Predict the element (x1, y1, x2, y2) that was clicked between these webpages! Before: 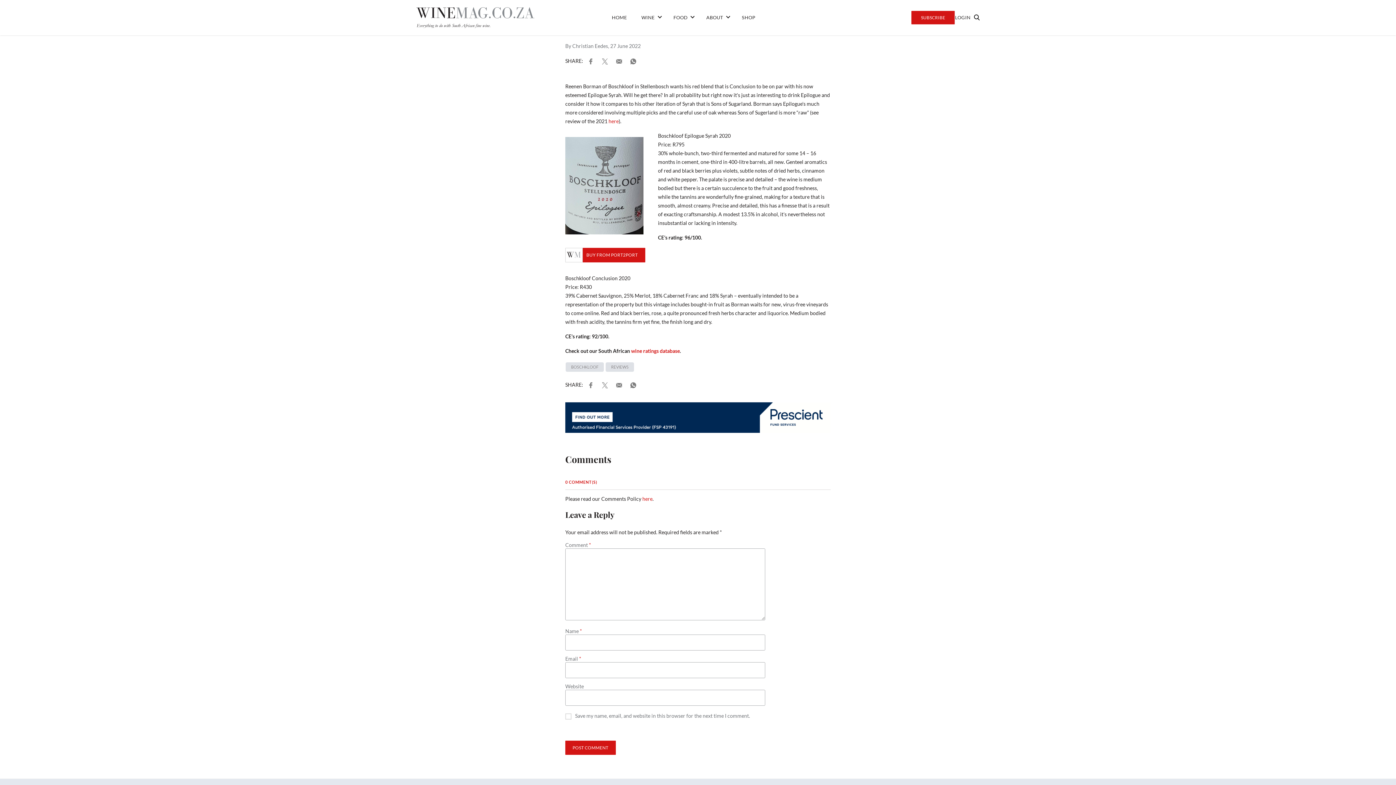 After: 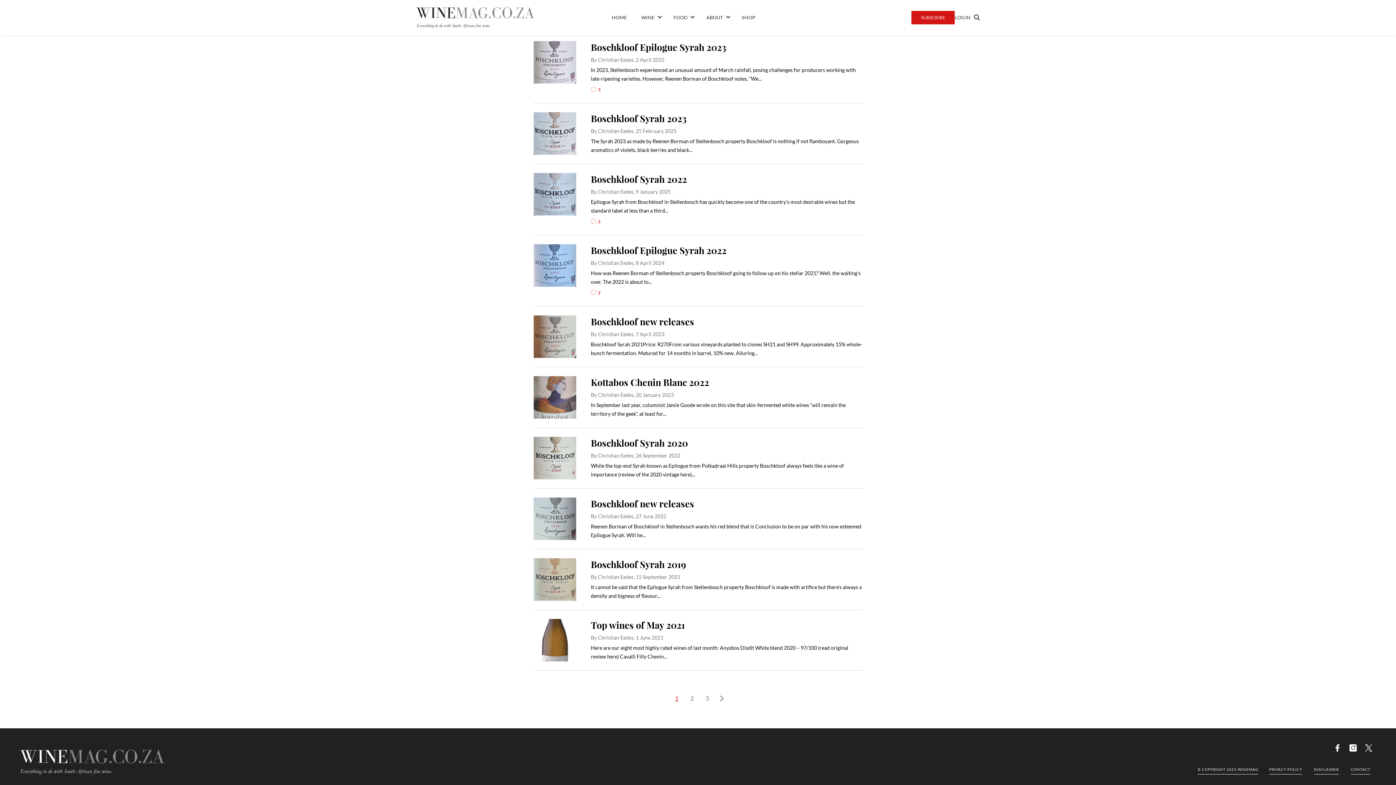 Action: bbox: (565, 362, 604, 372) label: BOSCHKLOOF